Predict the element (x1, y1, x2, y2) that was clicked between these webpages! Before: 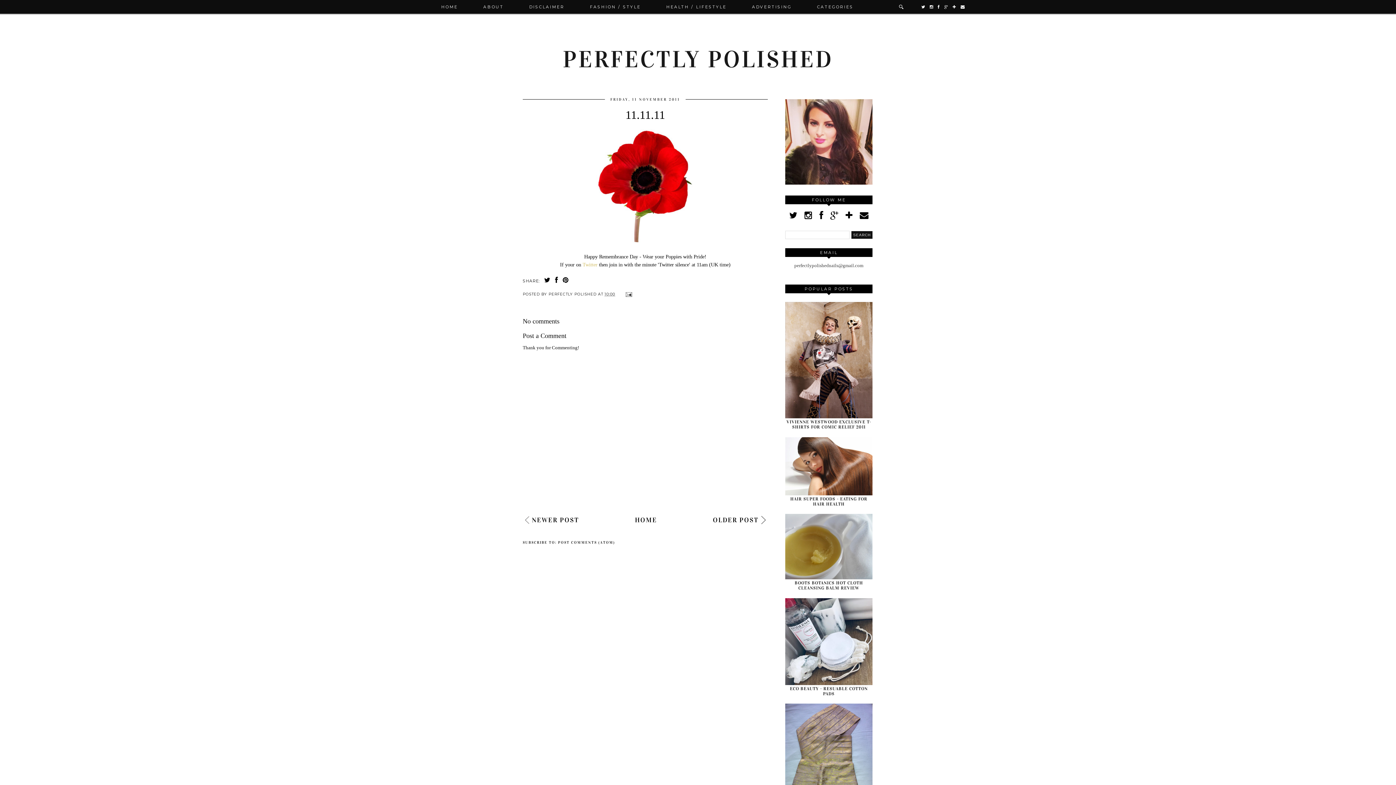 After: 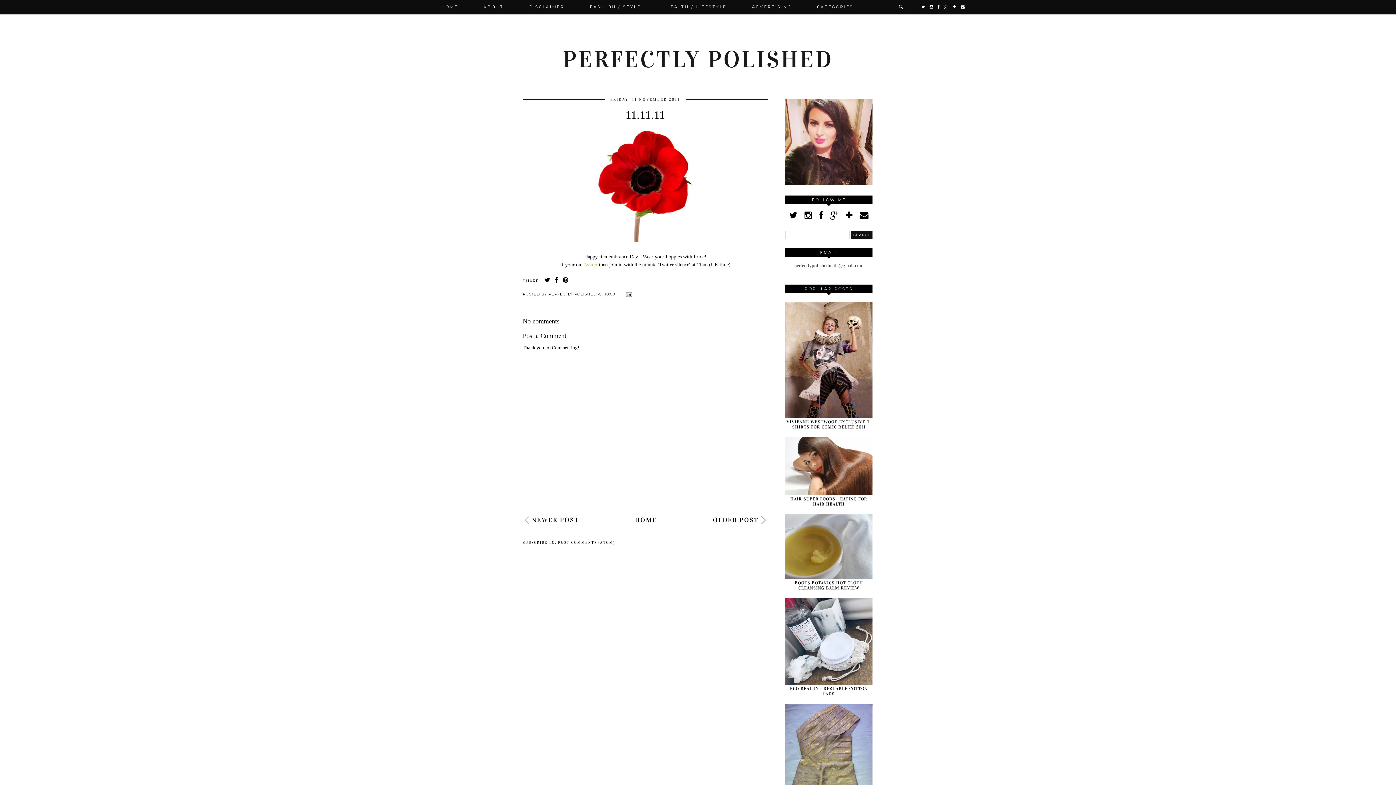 Action: label: 10:00 bbox: (604, 291, 615, 296)